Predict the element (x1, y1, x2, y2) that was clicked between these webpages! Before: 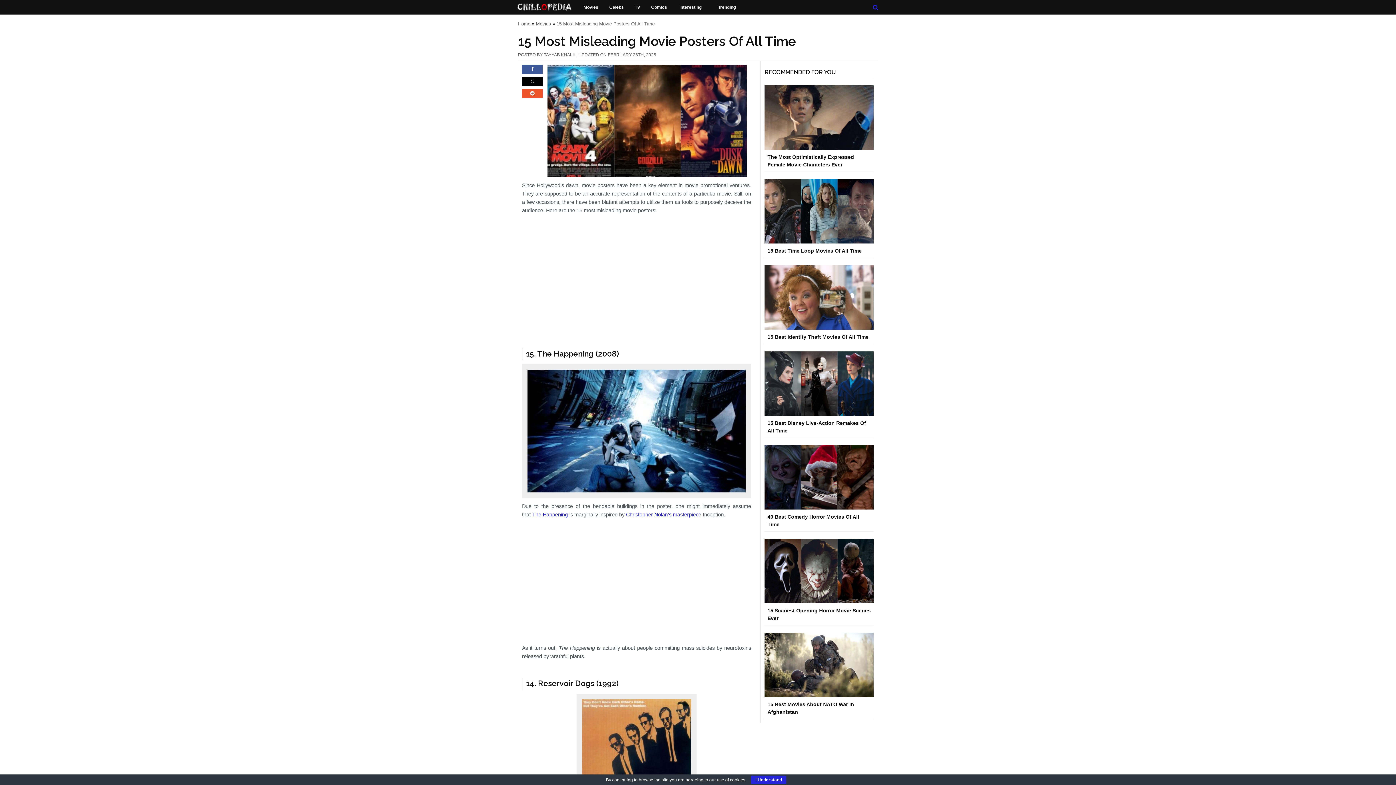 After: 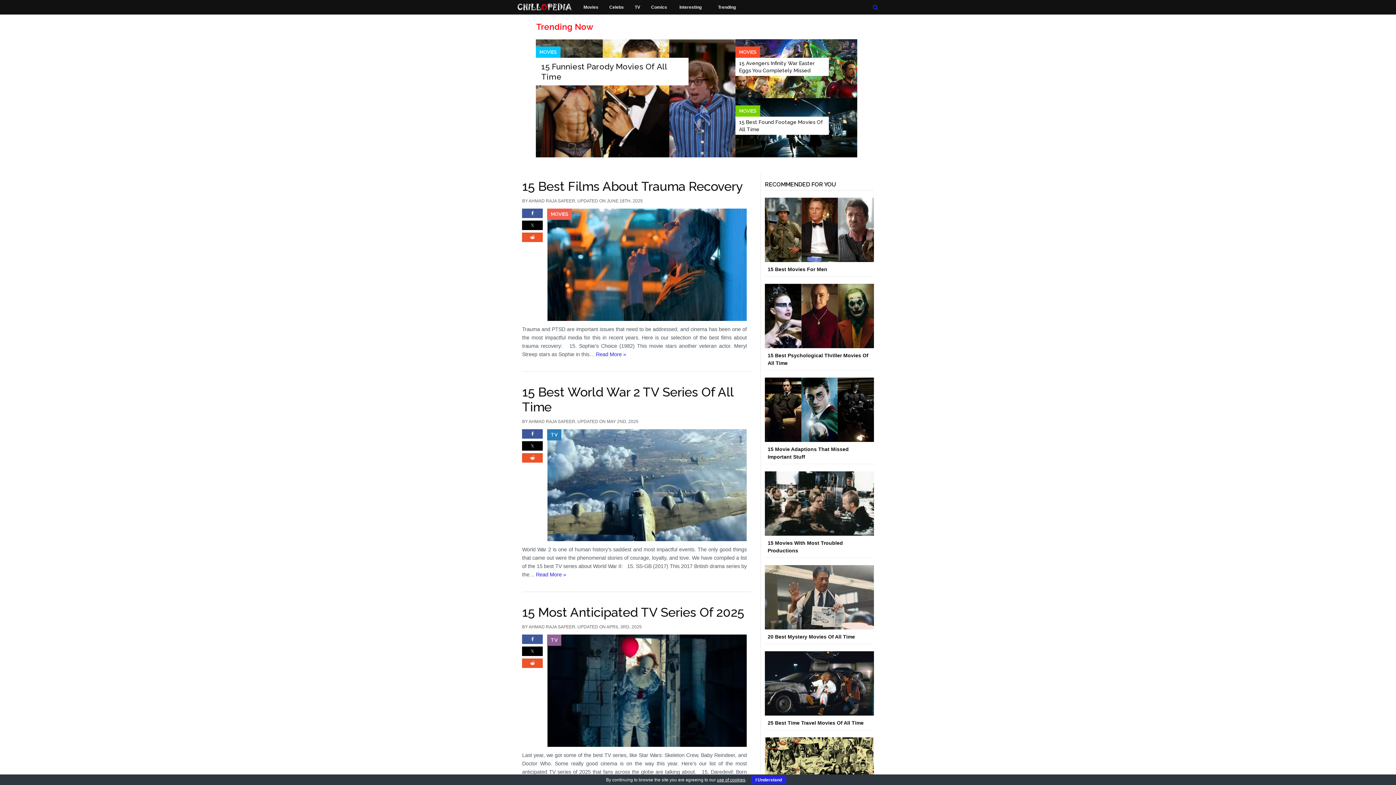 Action: bbox: (511, 0, 578, 14)